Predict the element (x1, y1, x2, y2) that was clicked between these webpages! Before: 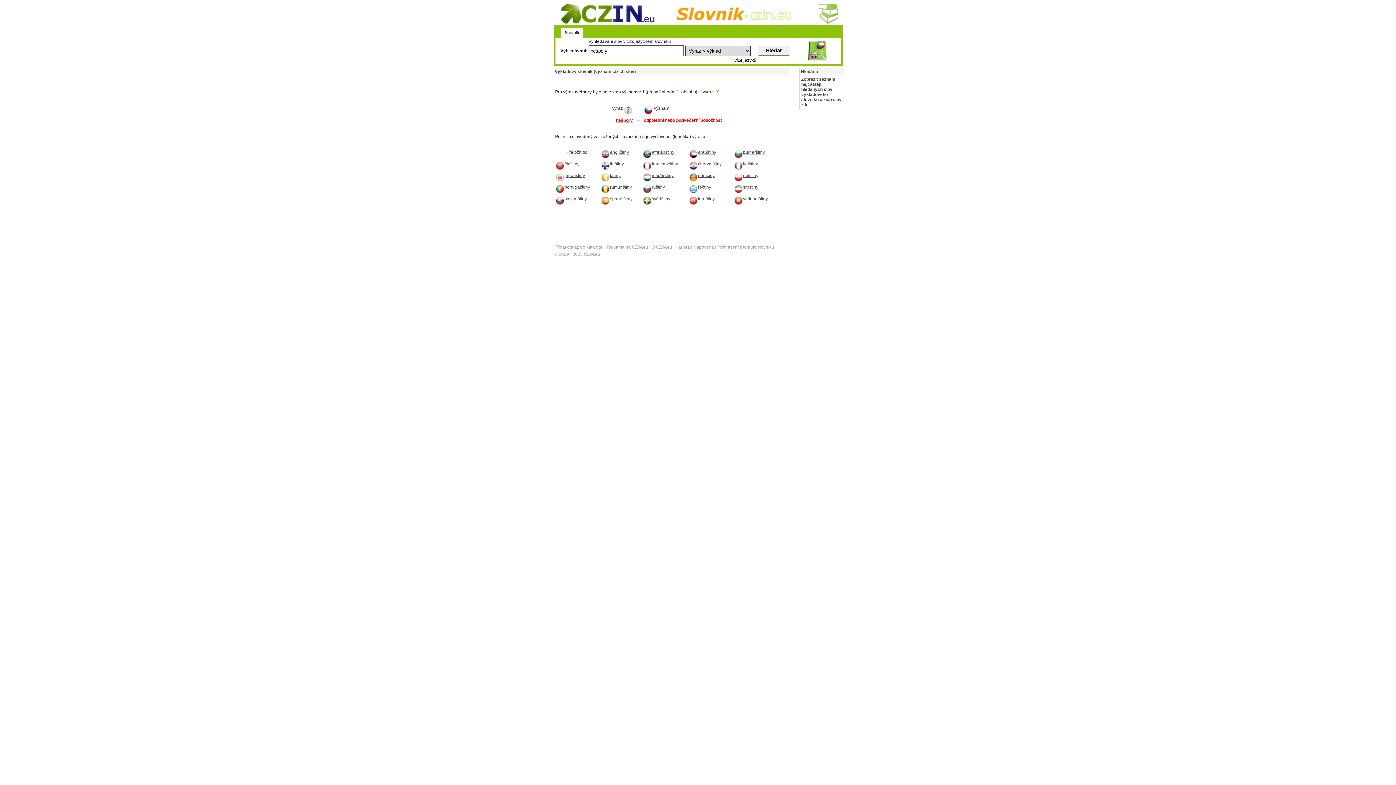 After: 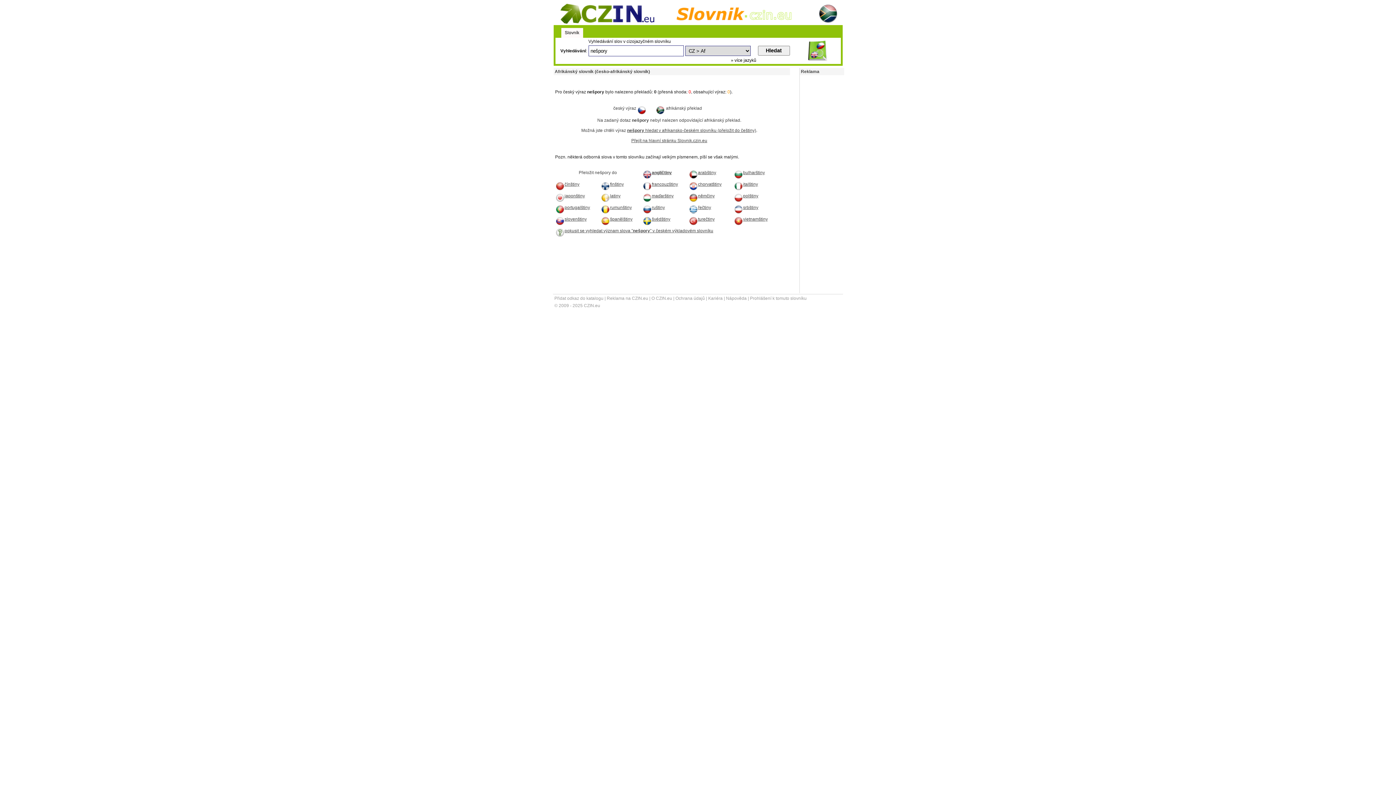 Action: bbox: (642, 149, 674, 154) label: afrikánštiny